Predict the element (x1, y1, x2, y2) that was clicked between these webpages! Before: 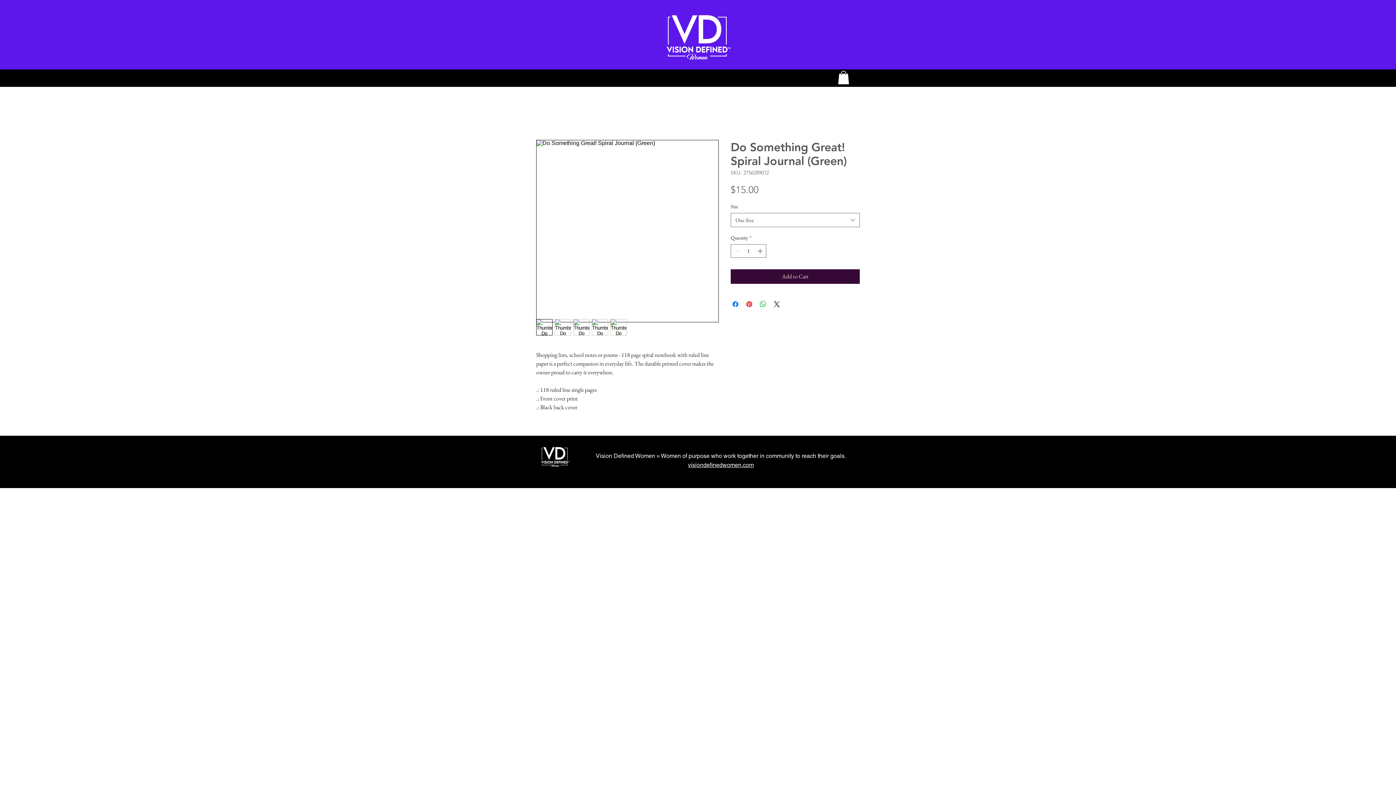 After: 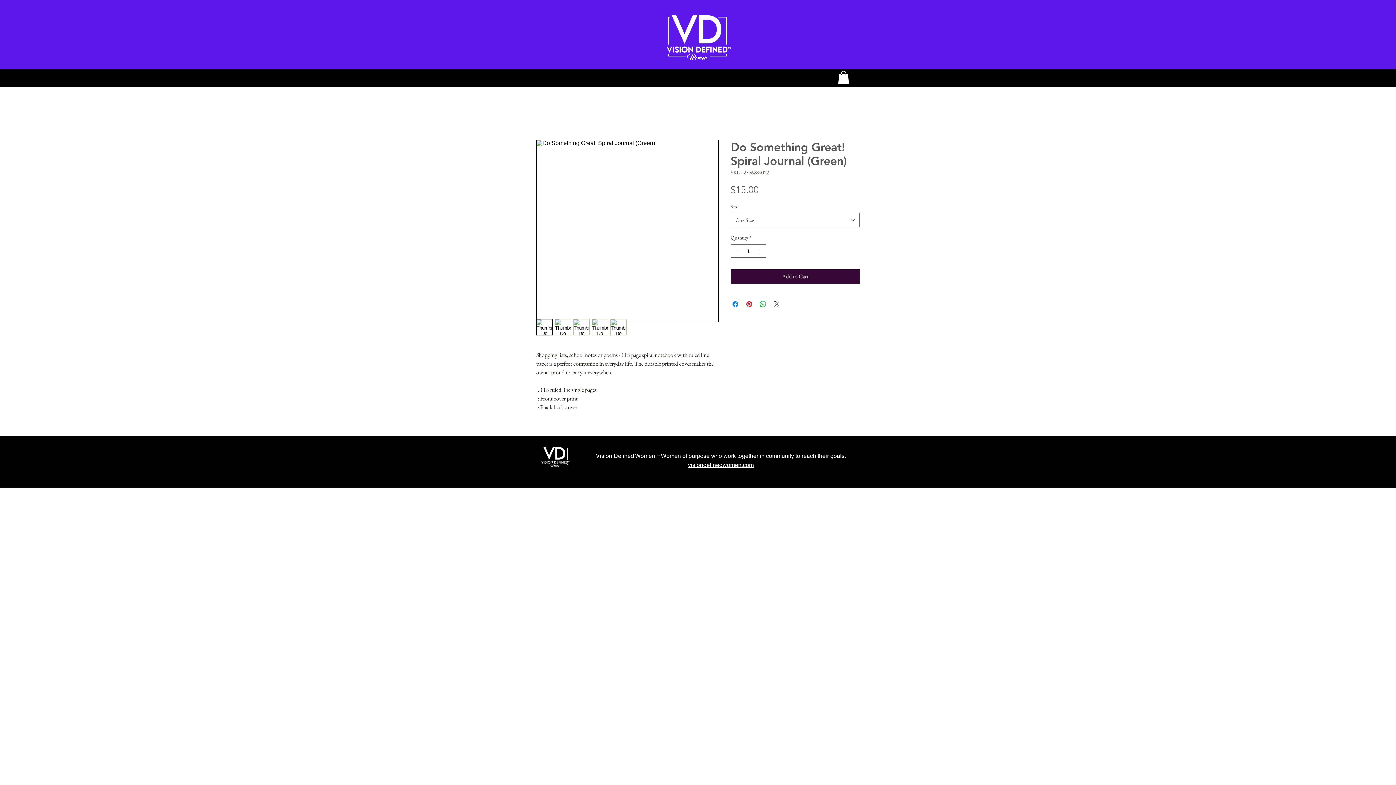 Action: bbox: (772, 300, 781, 308) label: Share on X